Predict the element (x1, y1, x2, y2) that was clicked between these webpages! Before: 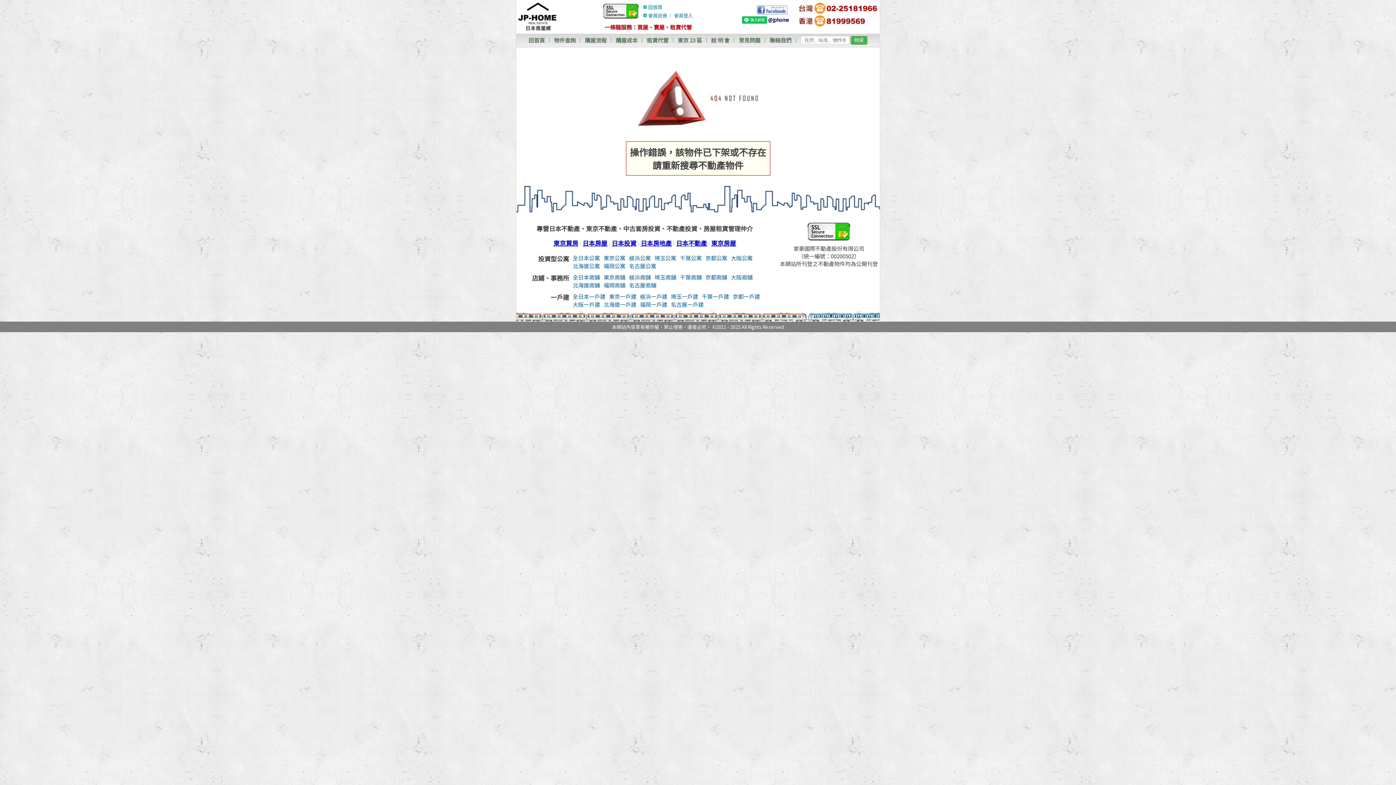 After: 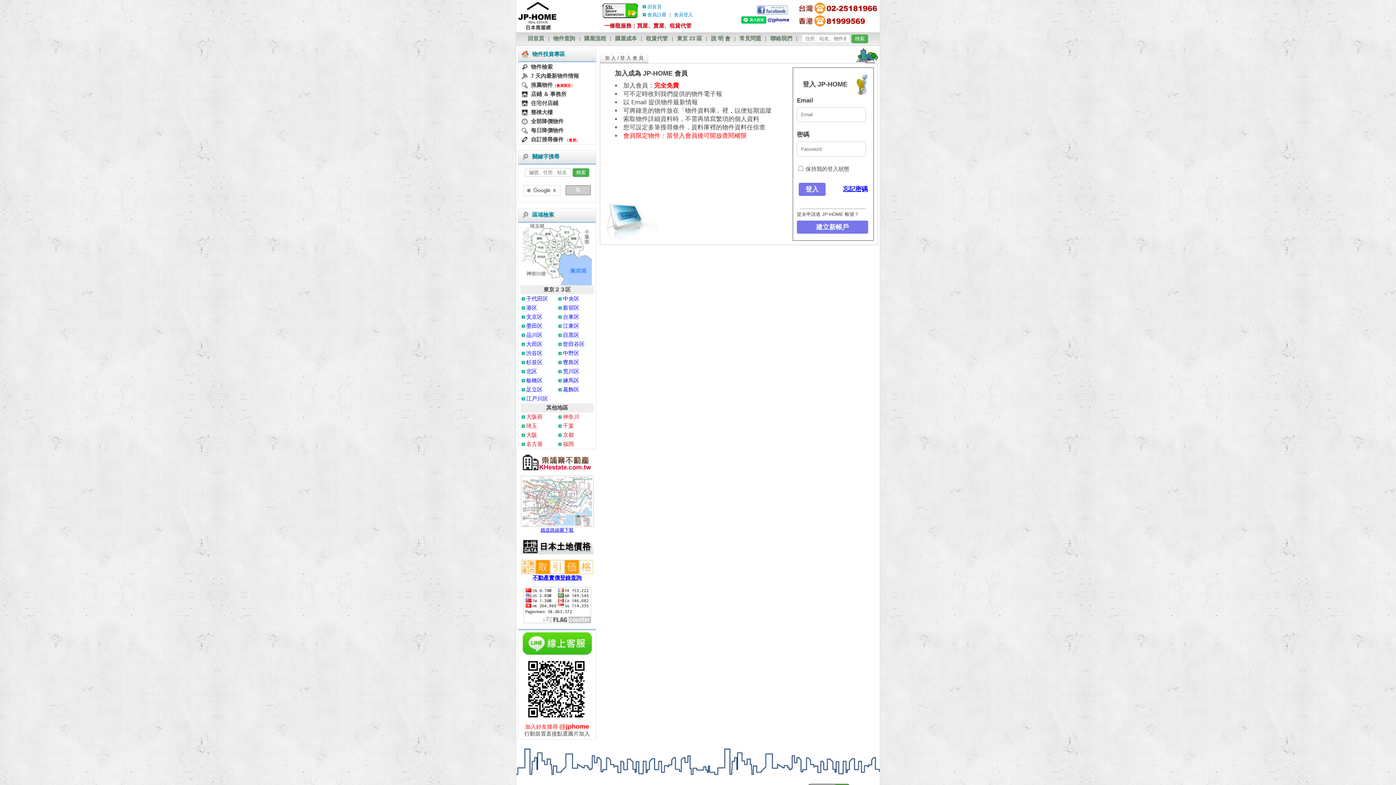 Action: label: 會員登入 bbox: (674, 12, 693, 18)